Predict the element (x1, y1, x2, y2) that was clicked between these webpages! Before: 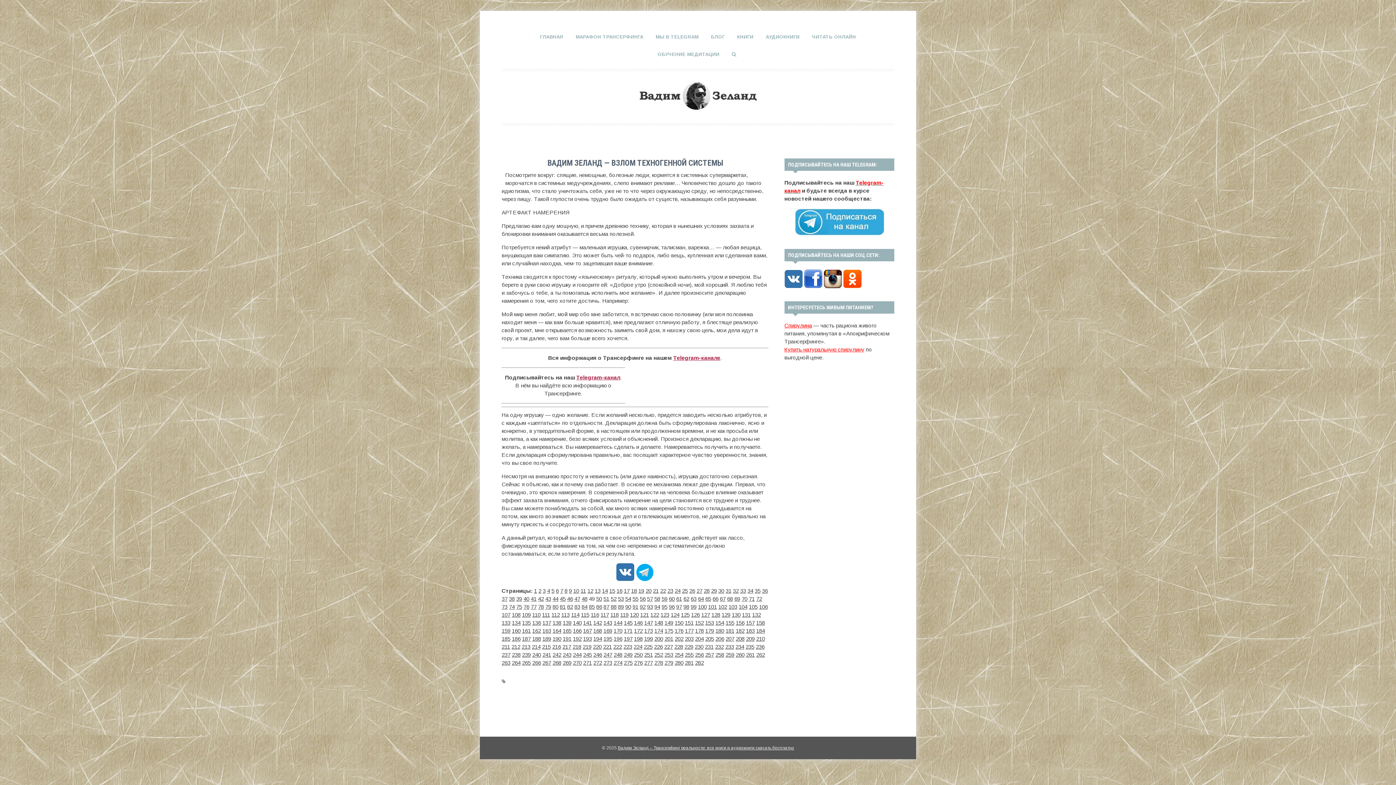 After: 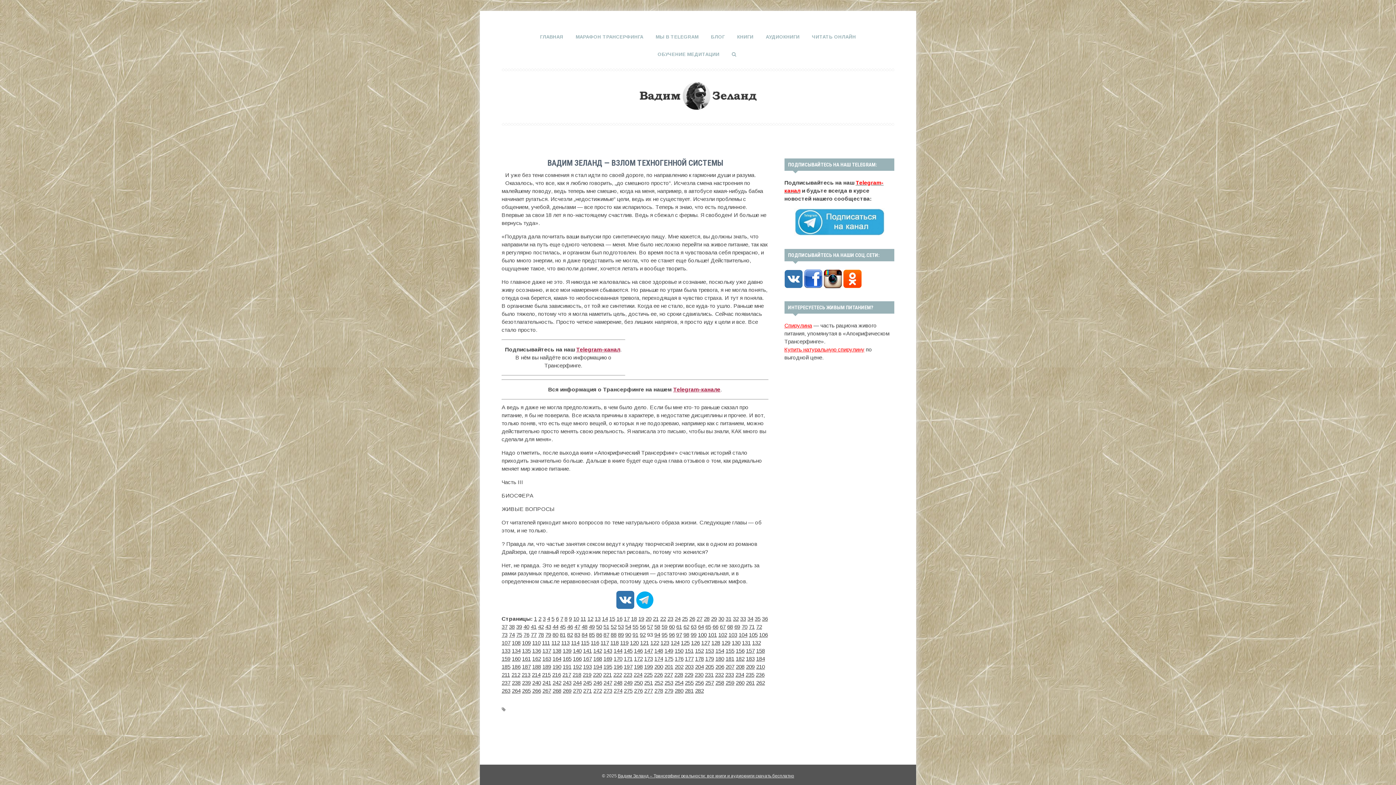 Action: label: 93 bbox: (647, 604, 653, 610)